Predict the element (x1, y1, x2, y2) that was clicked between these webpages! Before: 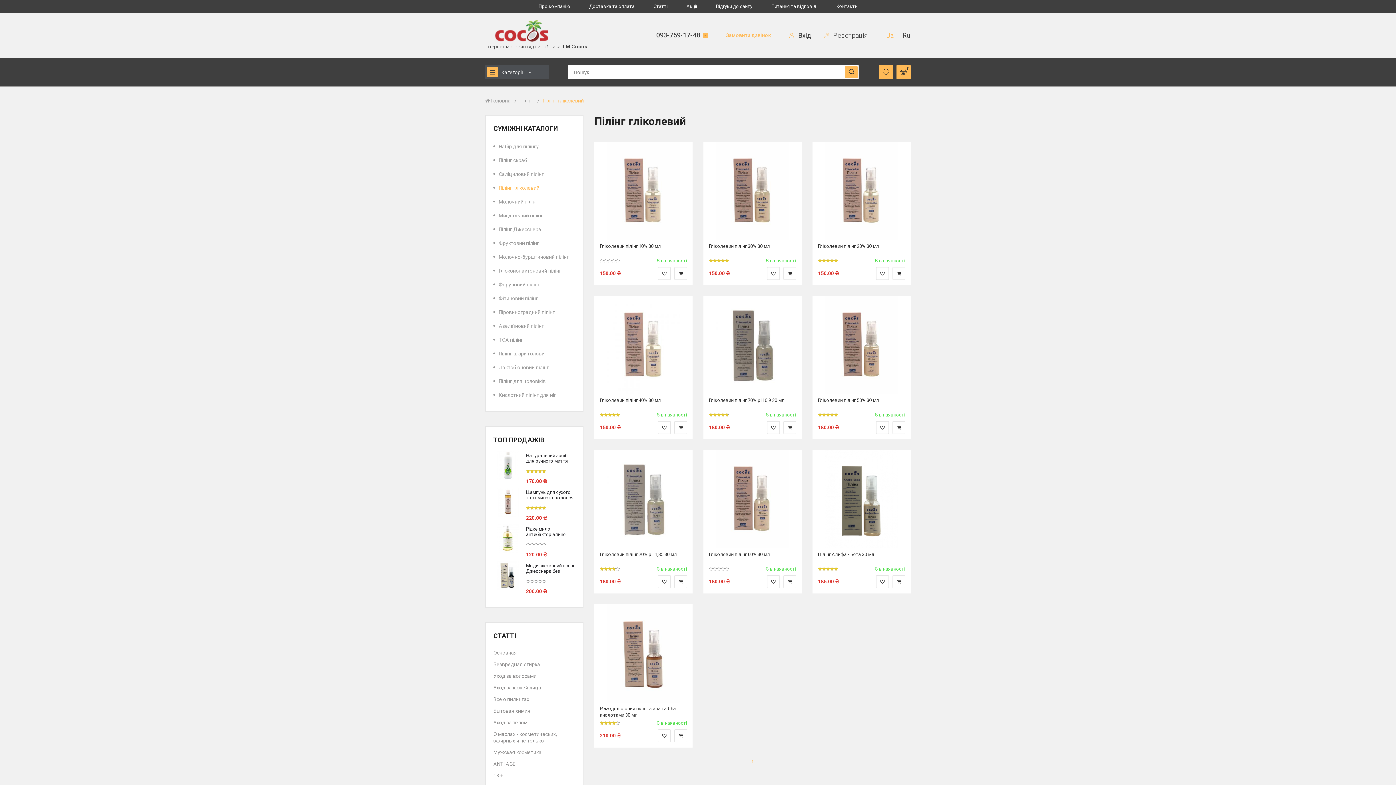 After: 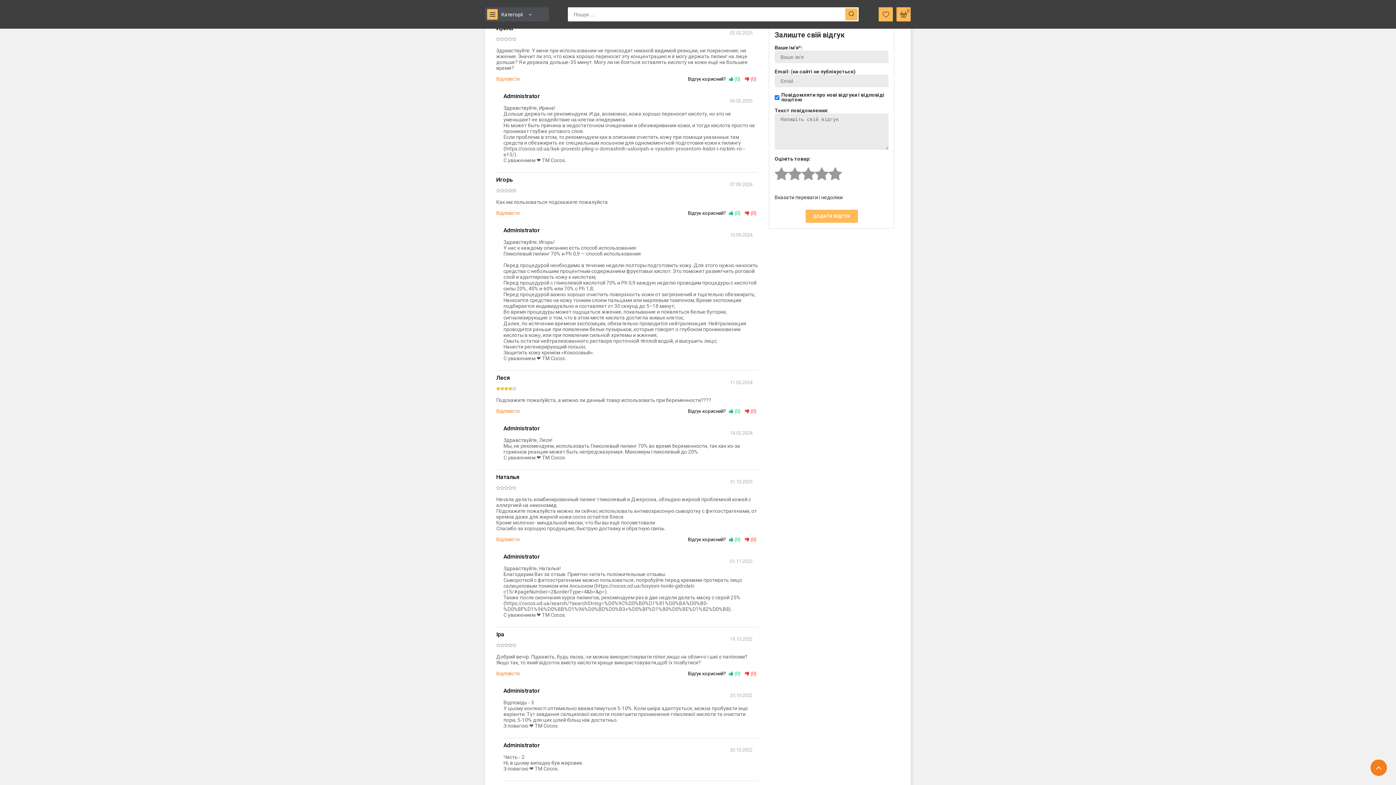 Action: bbox: (709, 412, 729, 418)